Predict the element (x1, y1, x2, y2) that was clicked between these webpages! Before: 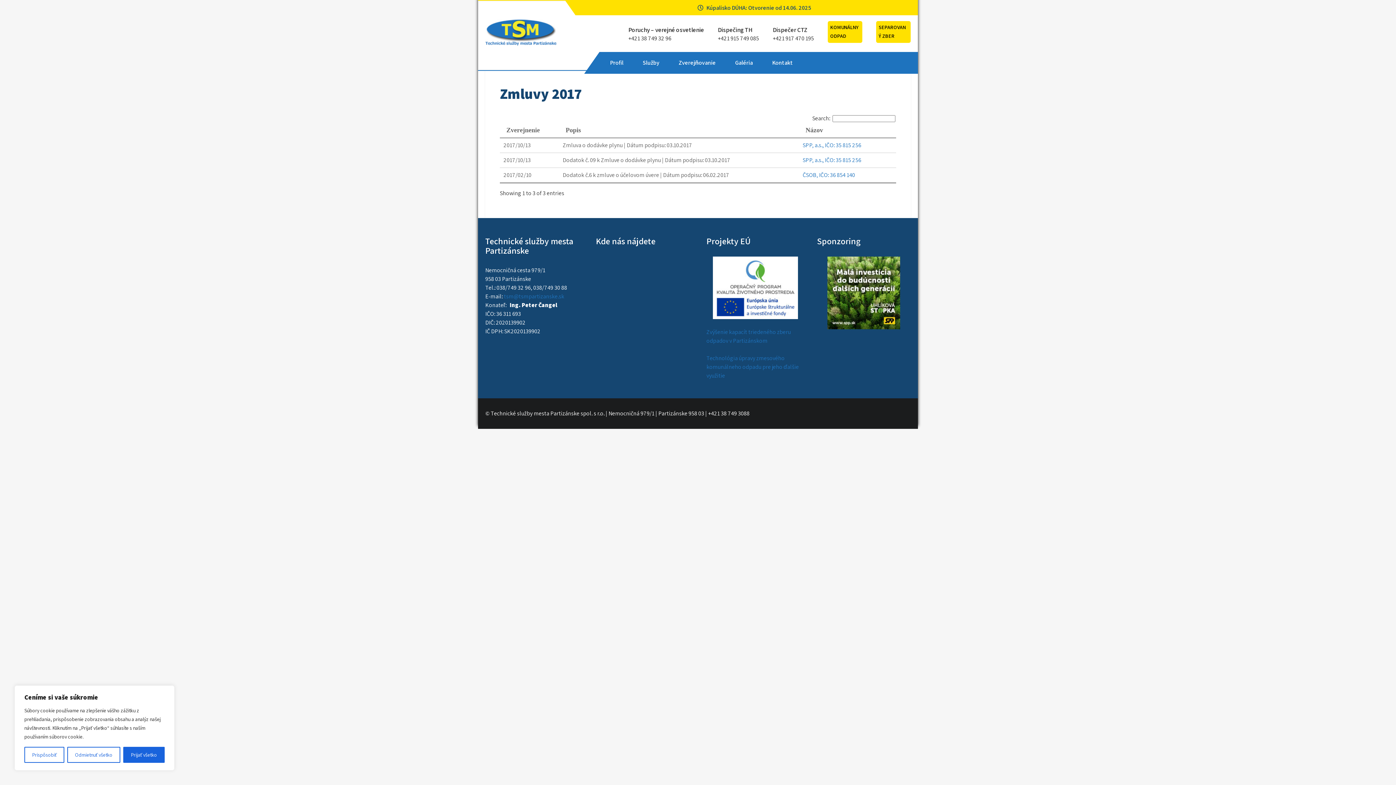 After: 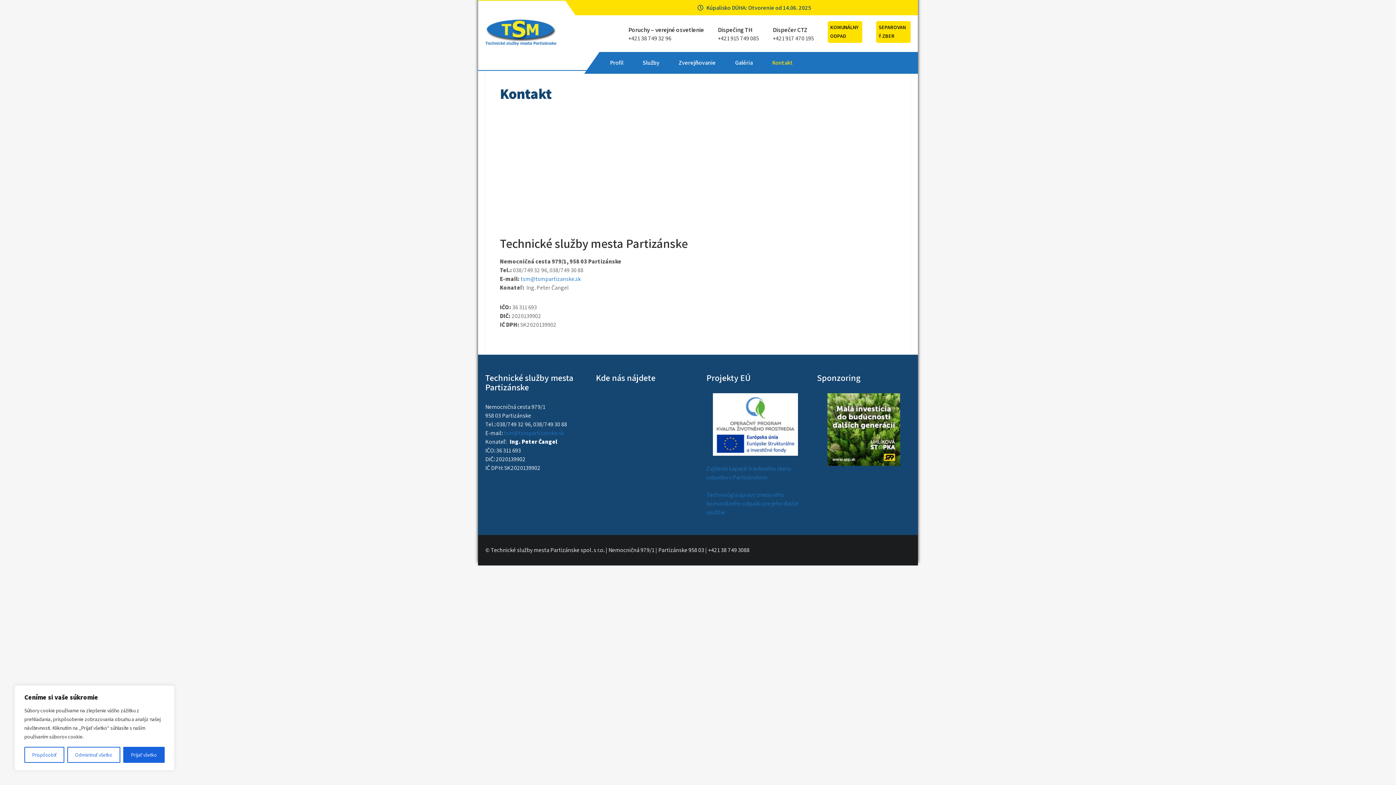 Action: bbox: (763, 52, 802, 73) label: Kontakt